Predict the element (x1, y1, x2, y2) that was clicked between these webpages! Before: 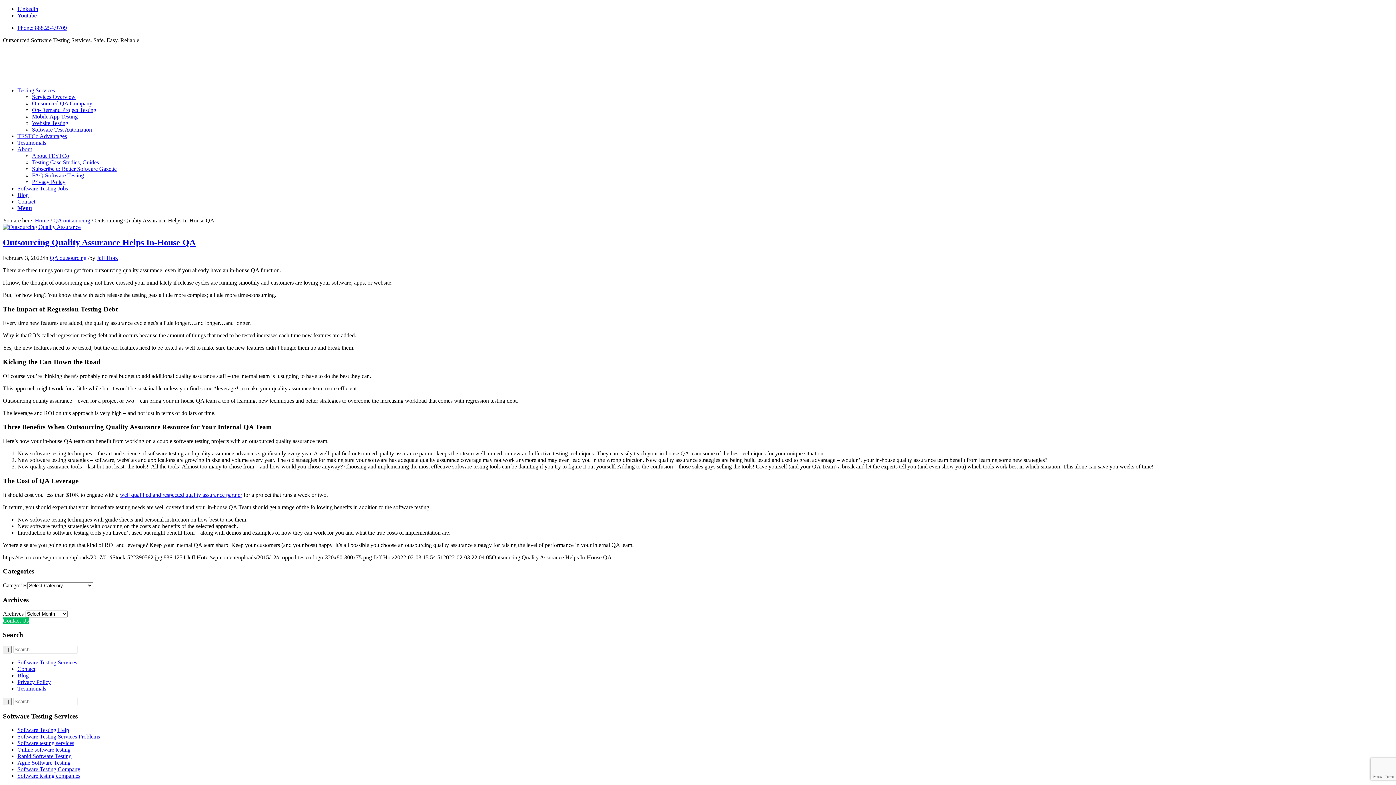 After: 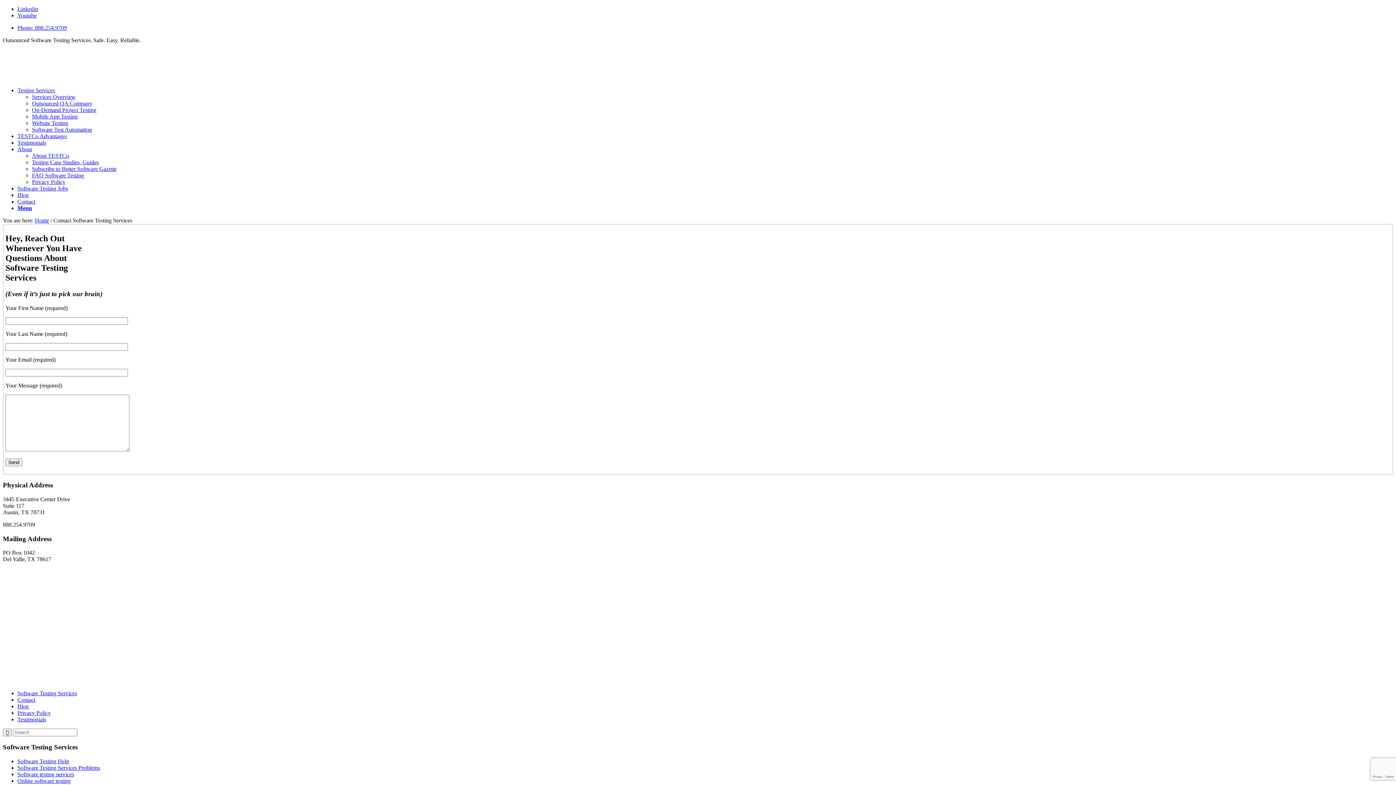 Action: bbox: (2, 617, 28, 624) label: Contact Us